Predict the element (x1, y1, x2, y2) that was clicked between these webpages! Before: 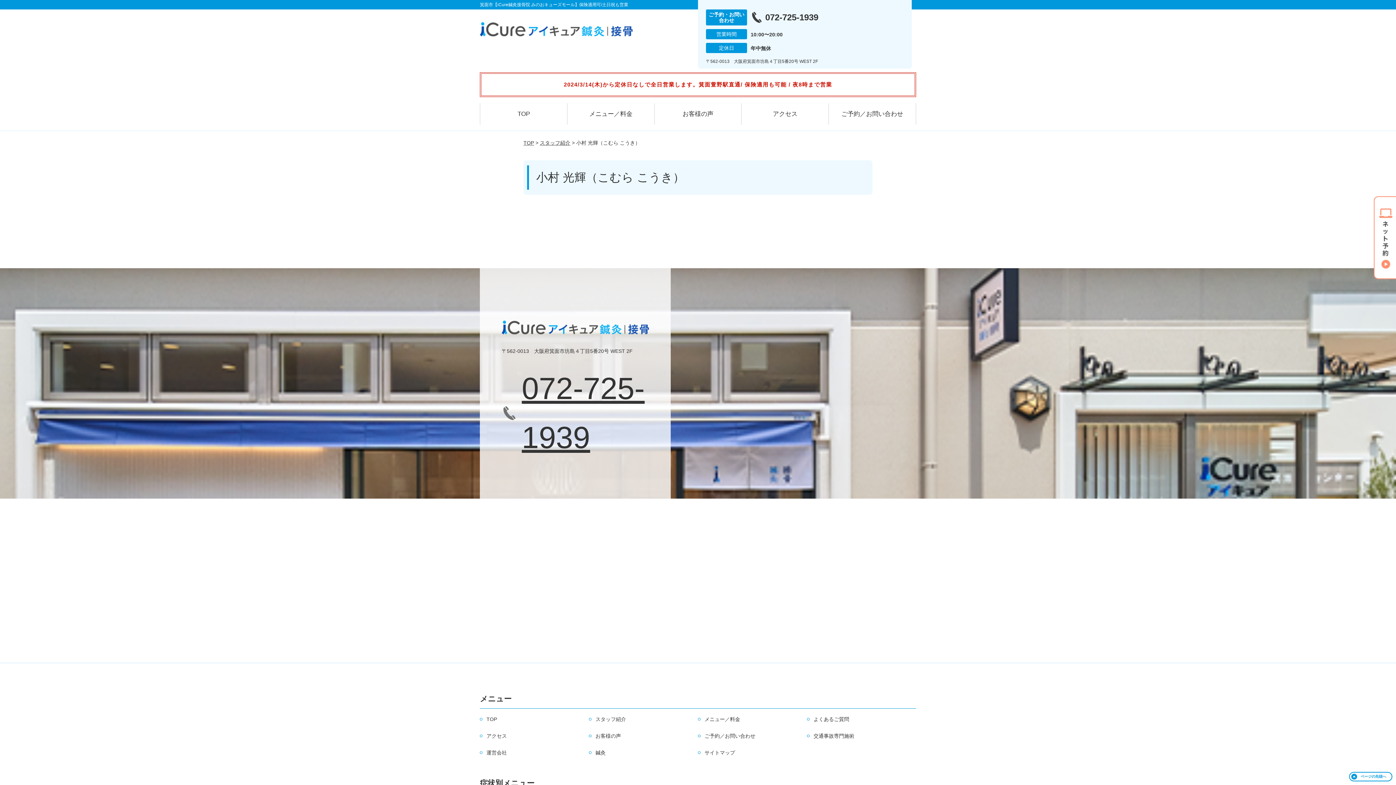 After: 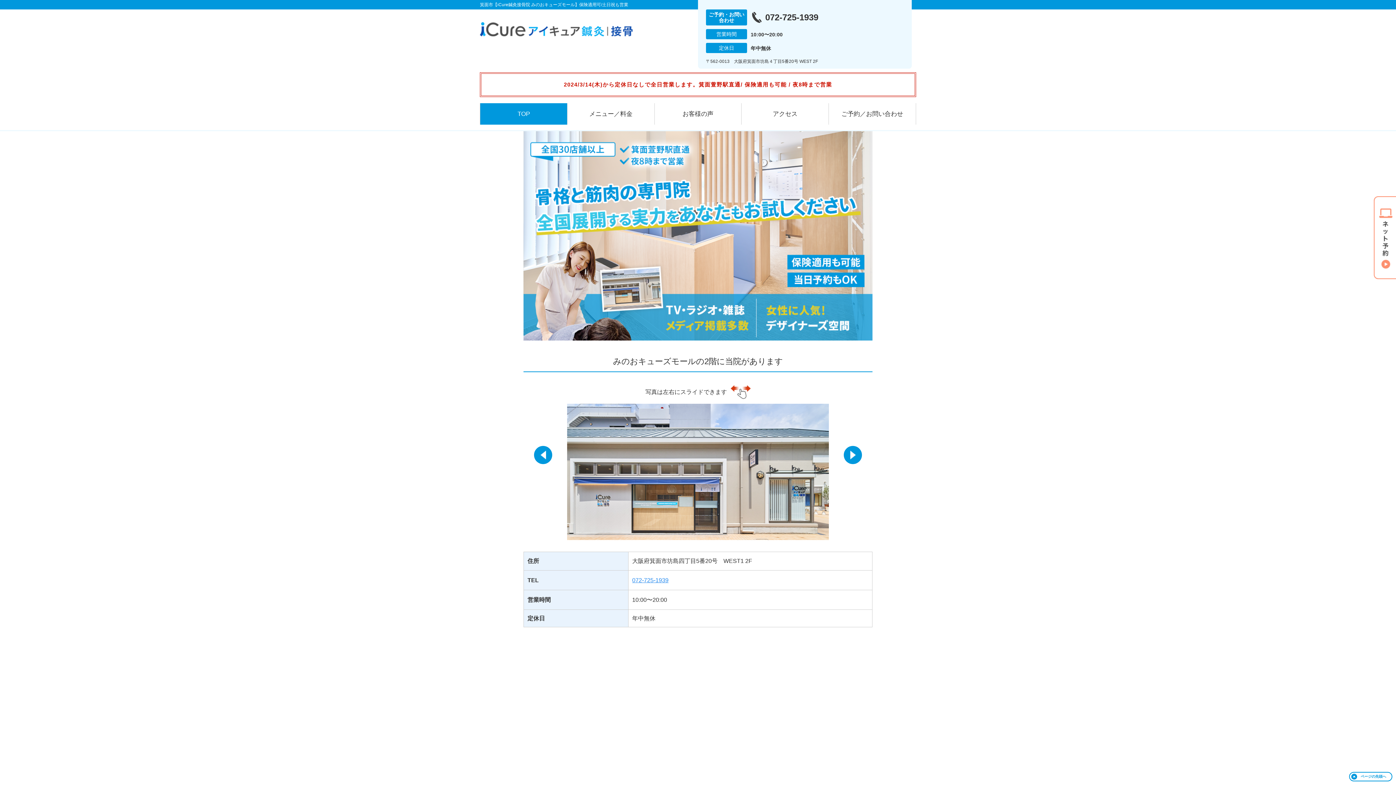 Action: label: TOP bbox: (523, 140, 534, 145)